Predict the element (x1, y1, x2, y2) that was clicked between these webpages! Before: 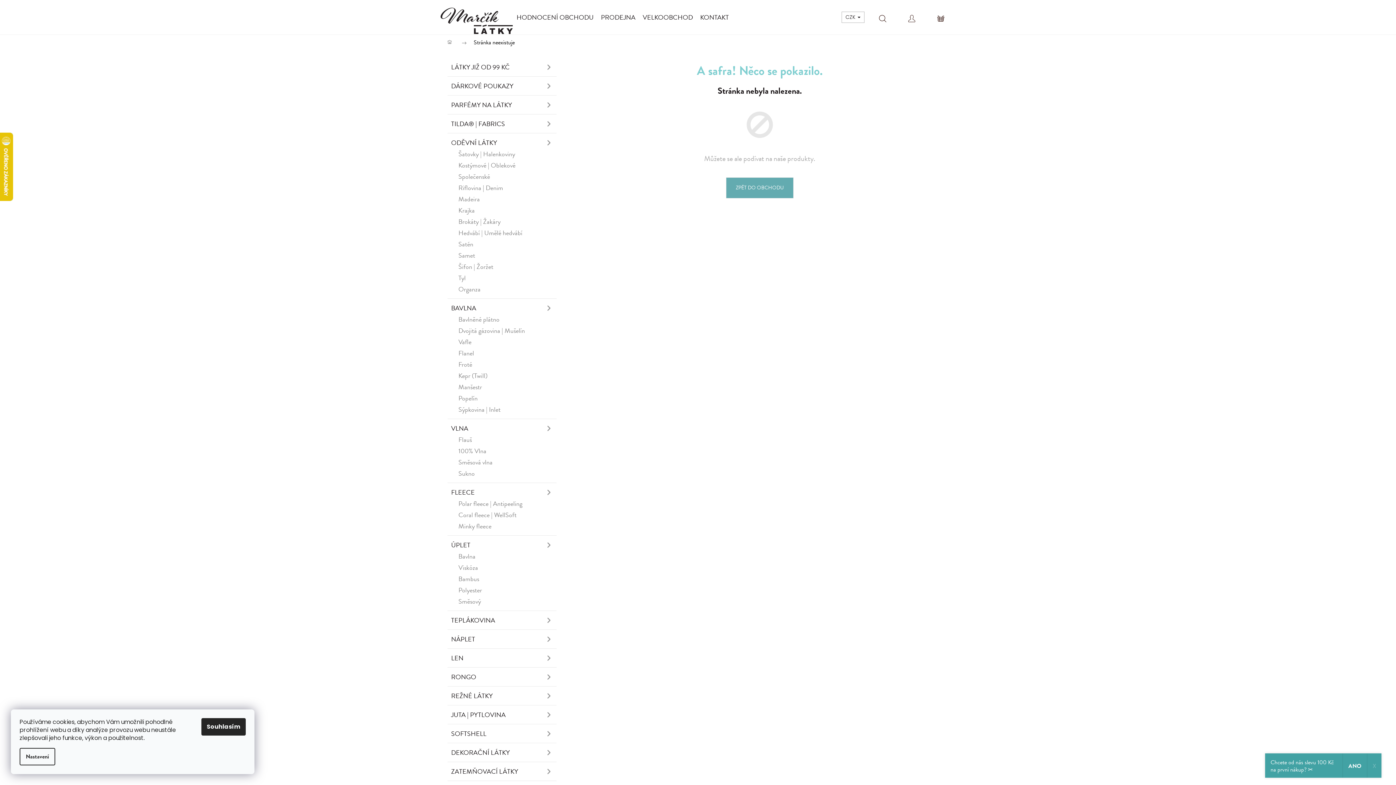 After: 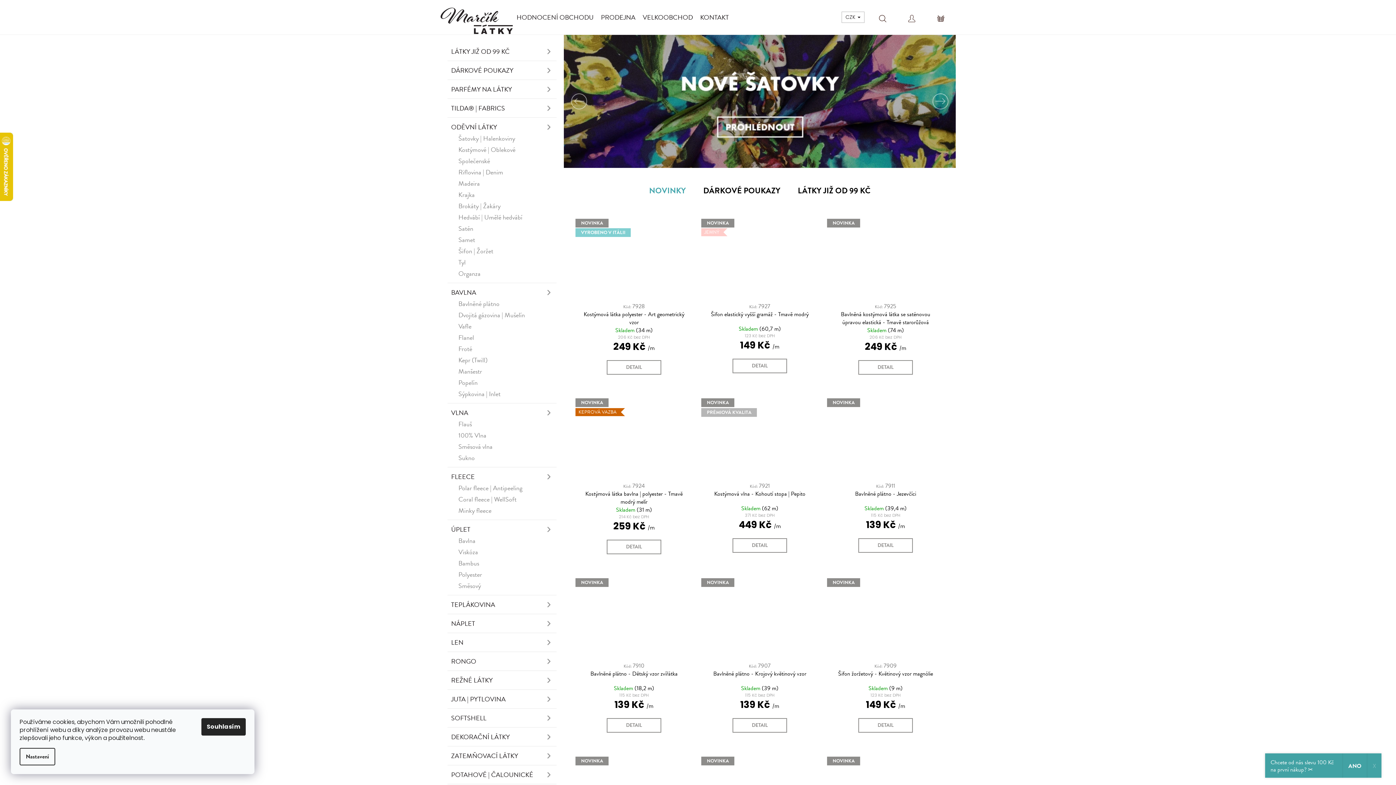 Action: label: Domů bbox: (440, 34, 466, 50)